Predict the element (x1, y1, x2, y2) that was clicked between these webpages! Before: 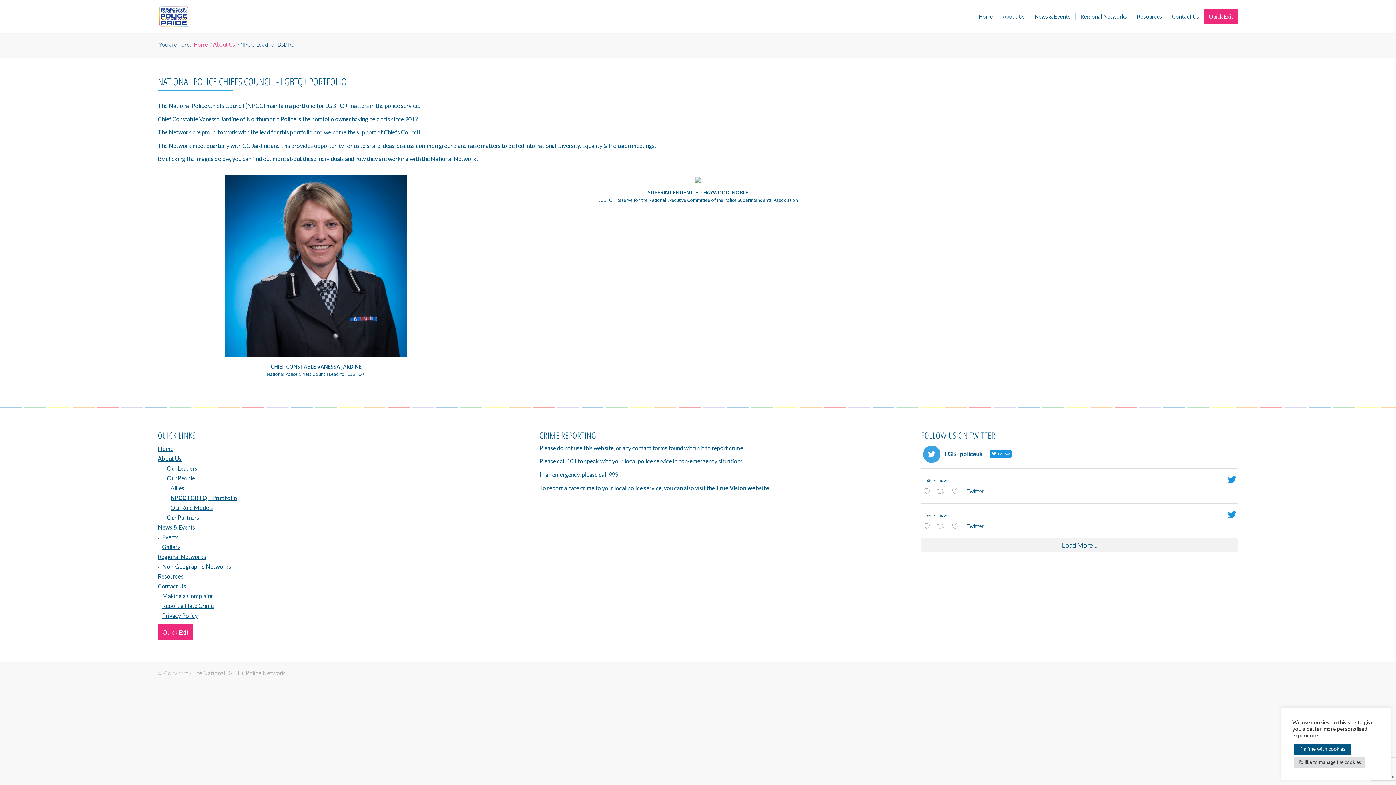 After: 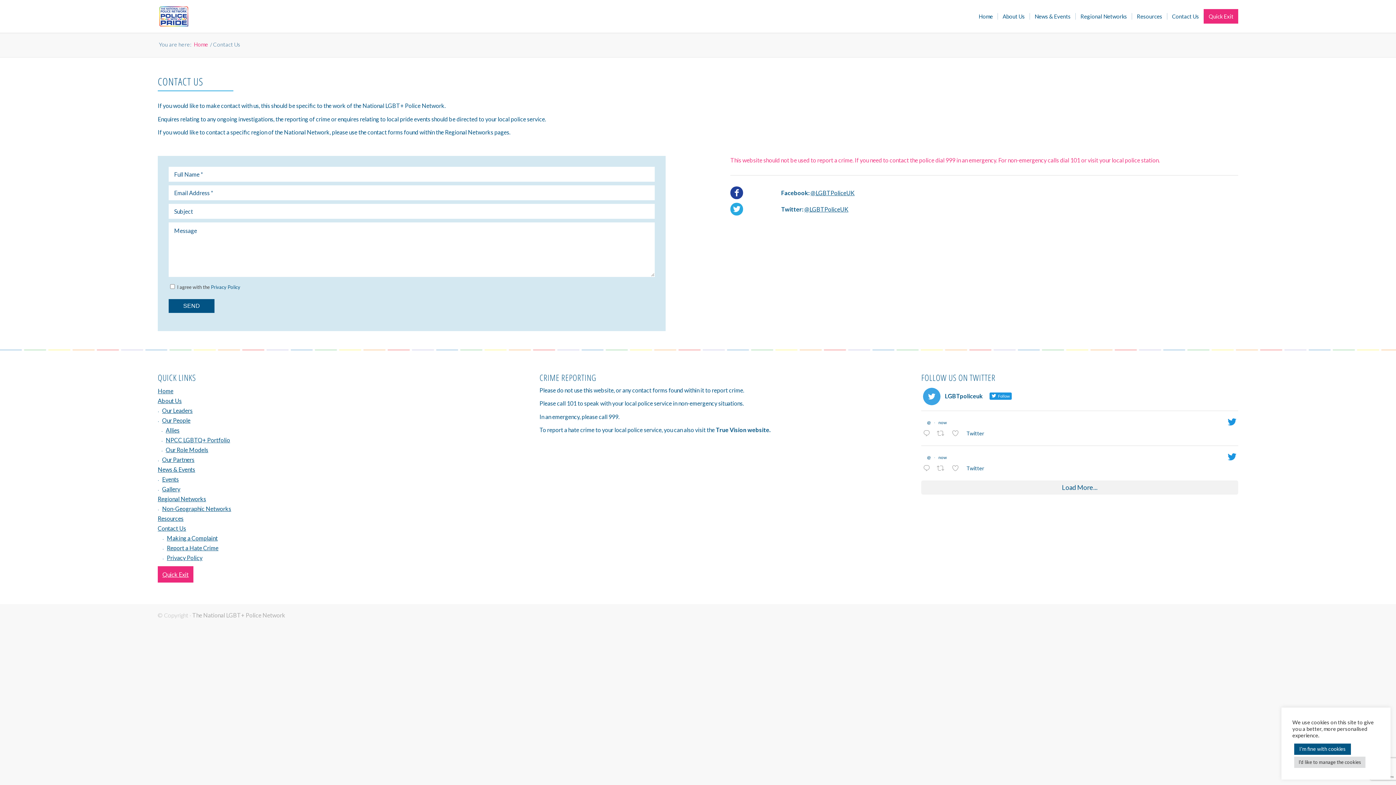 Action: label: Contact Us bbox: (157, 581, 474, 591)